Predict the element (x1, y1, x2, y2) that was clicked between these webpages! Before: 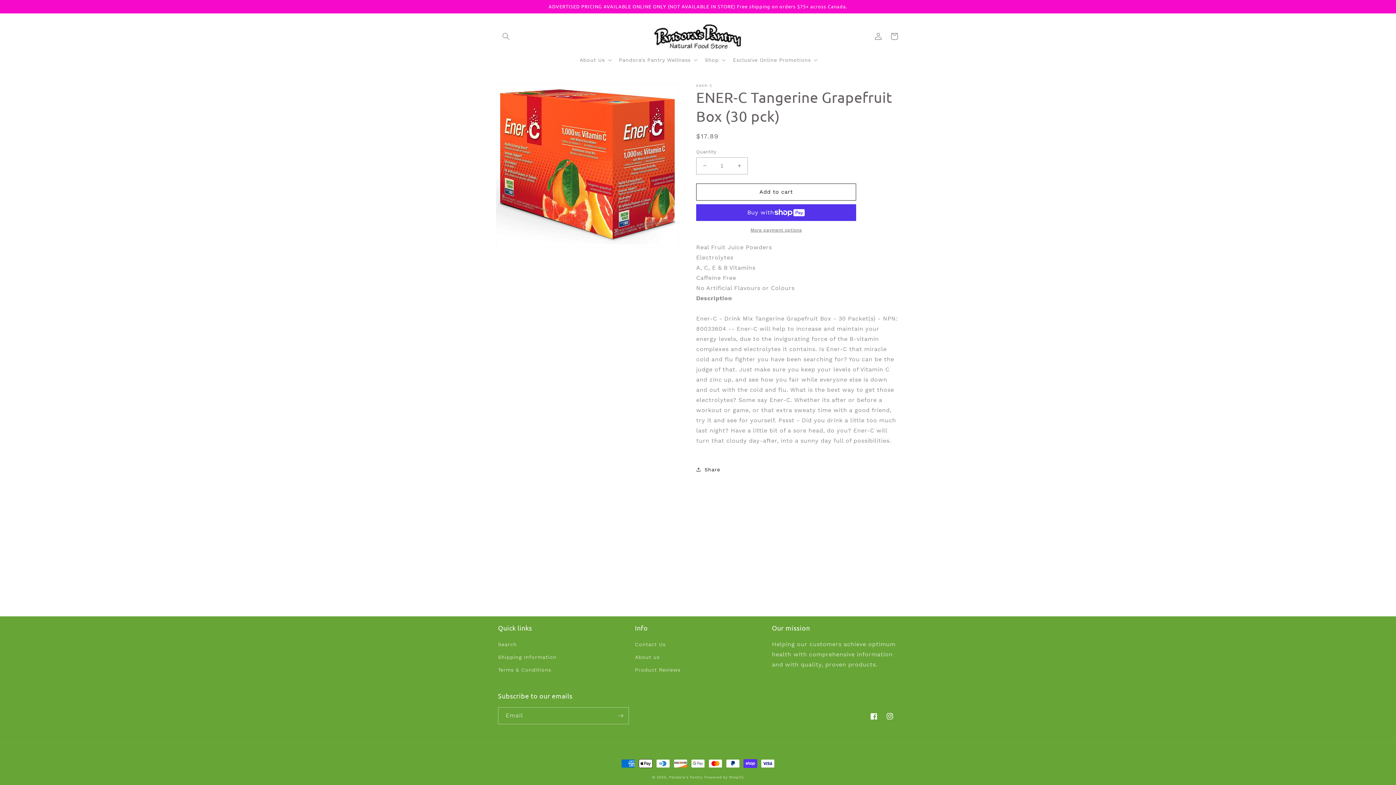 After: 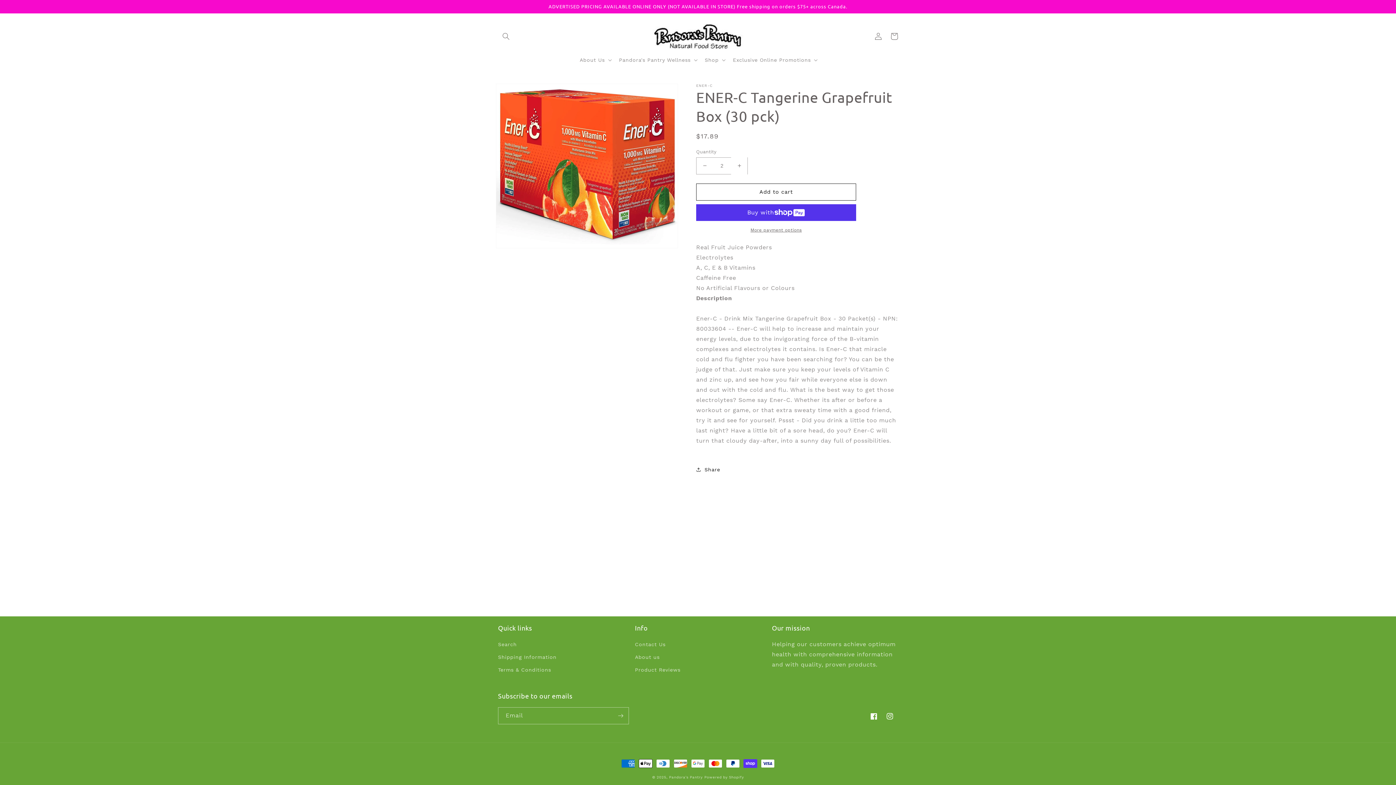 Action: bbox: (731, 157, 747, 174) label: Increase quantity for ENER-C Tangerine Grapefruit Box (30 pck)